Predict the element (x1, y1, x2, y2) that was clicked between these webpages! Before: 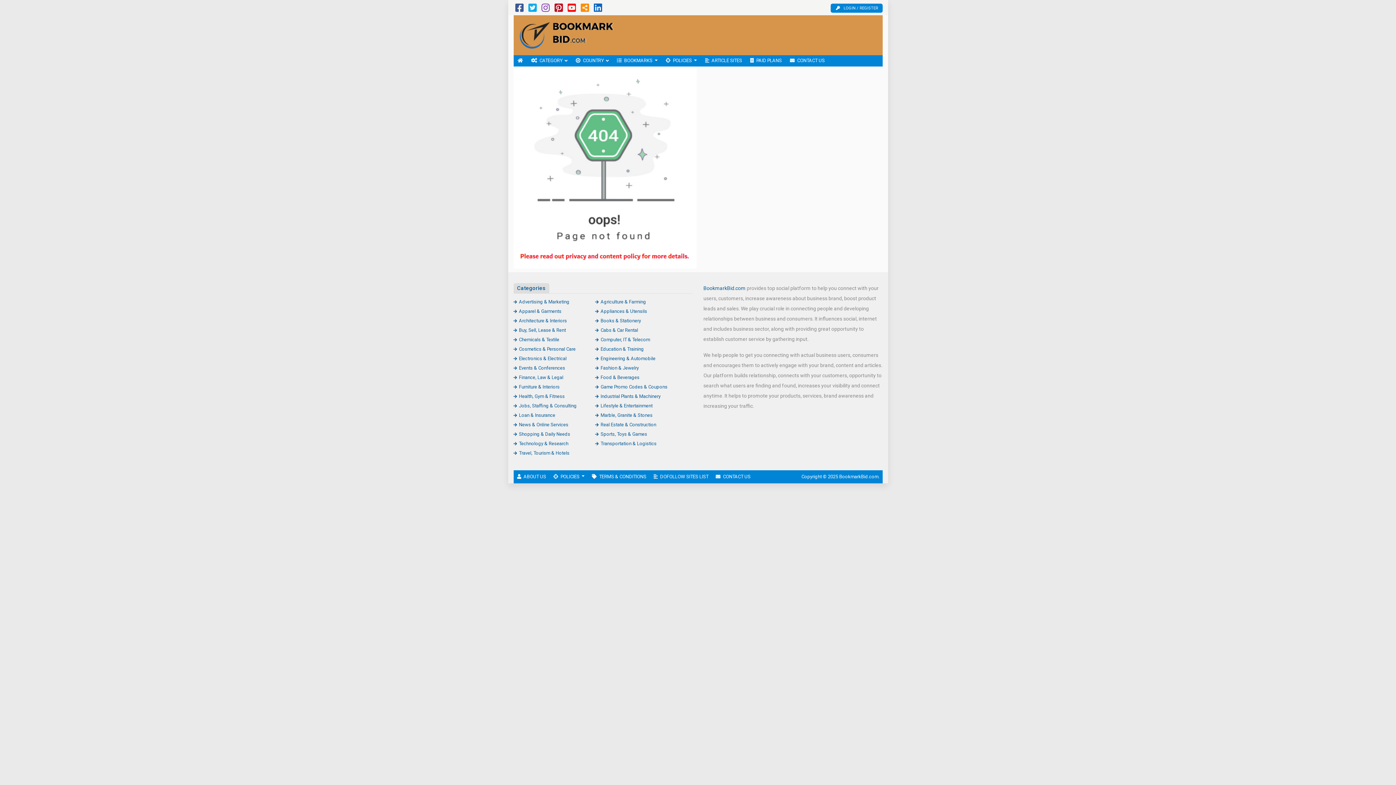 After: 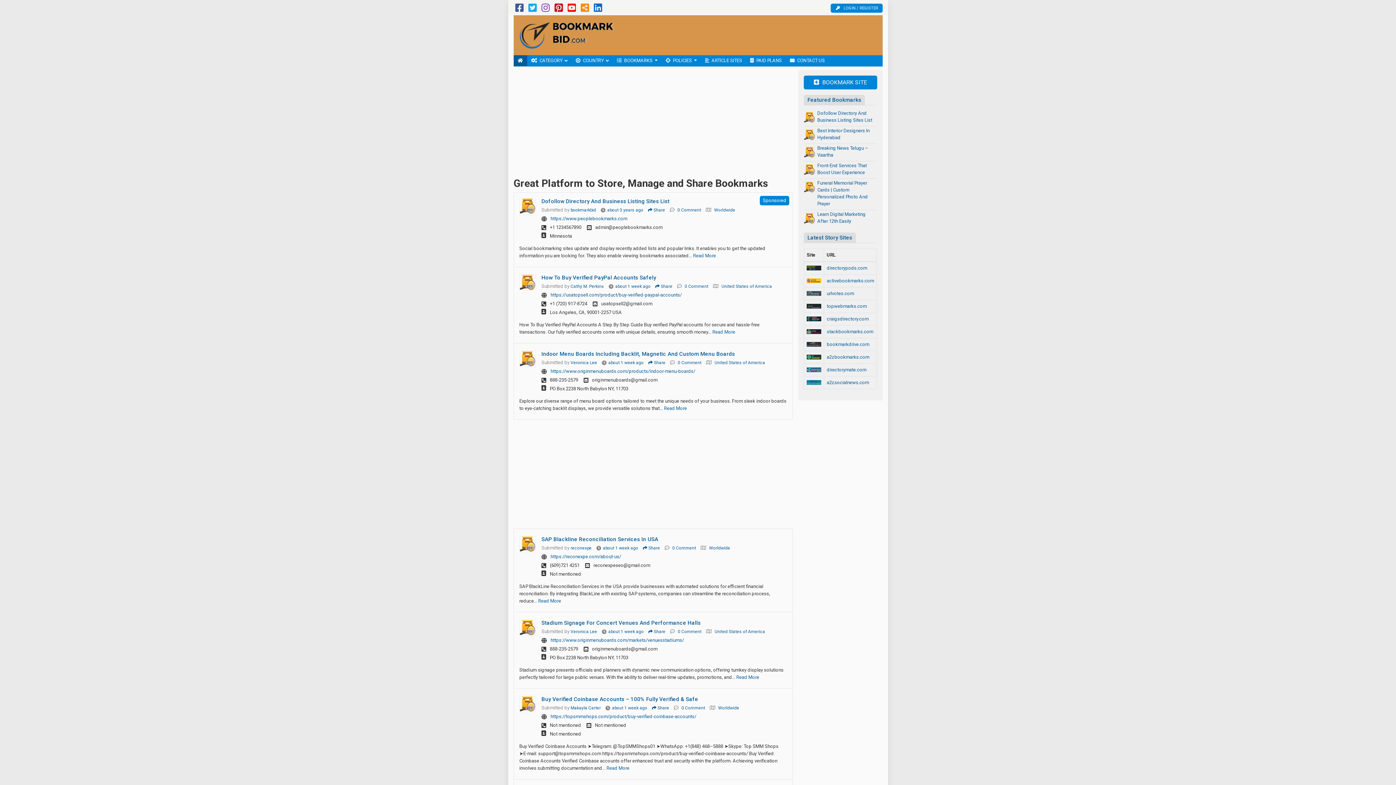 Action: bbox: (703, 285, 745, 291) label: BookmarkBid.com